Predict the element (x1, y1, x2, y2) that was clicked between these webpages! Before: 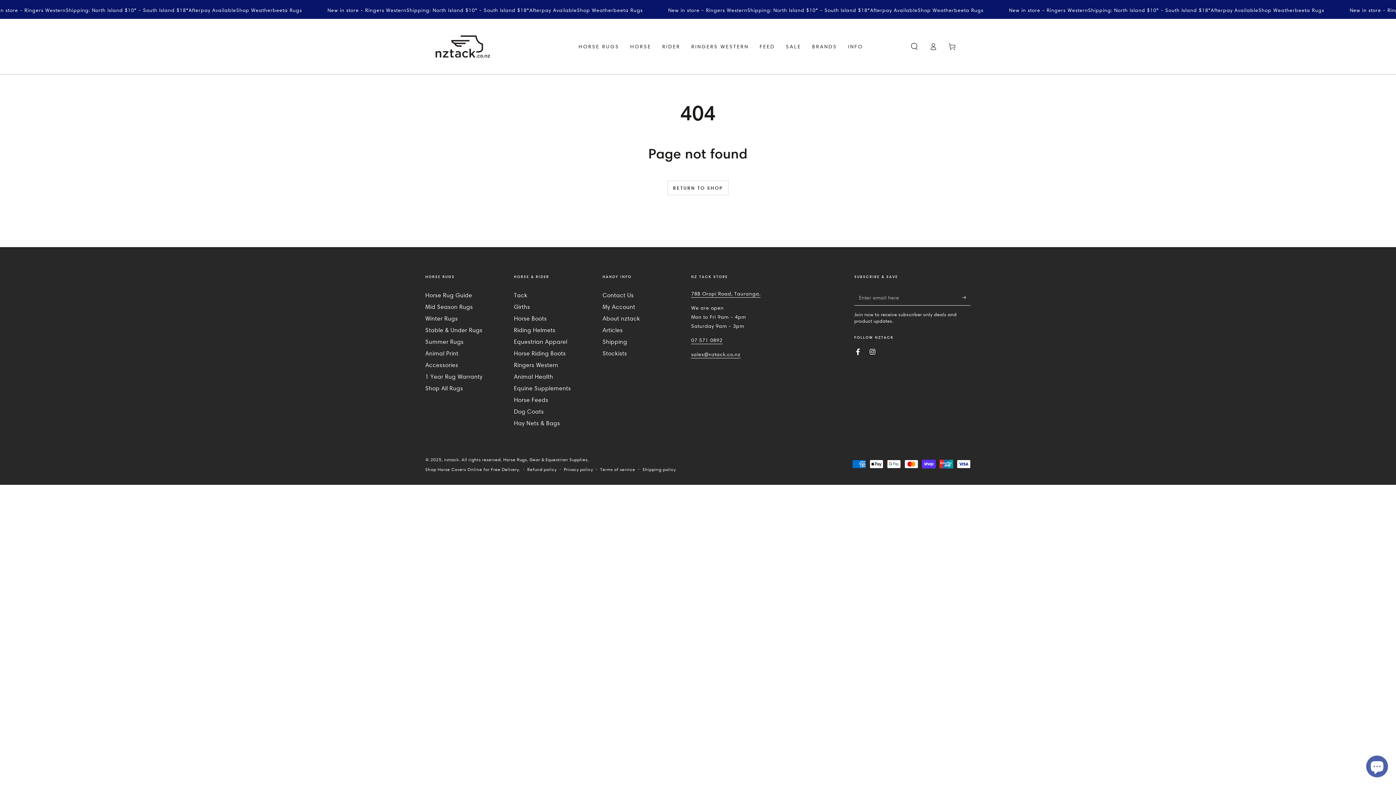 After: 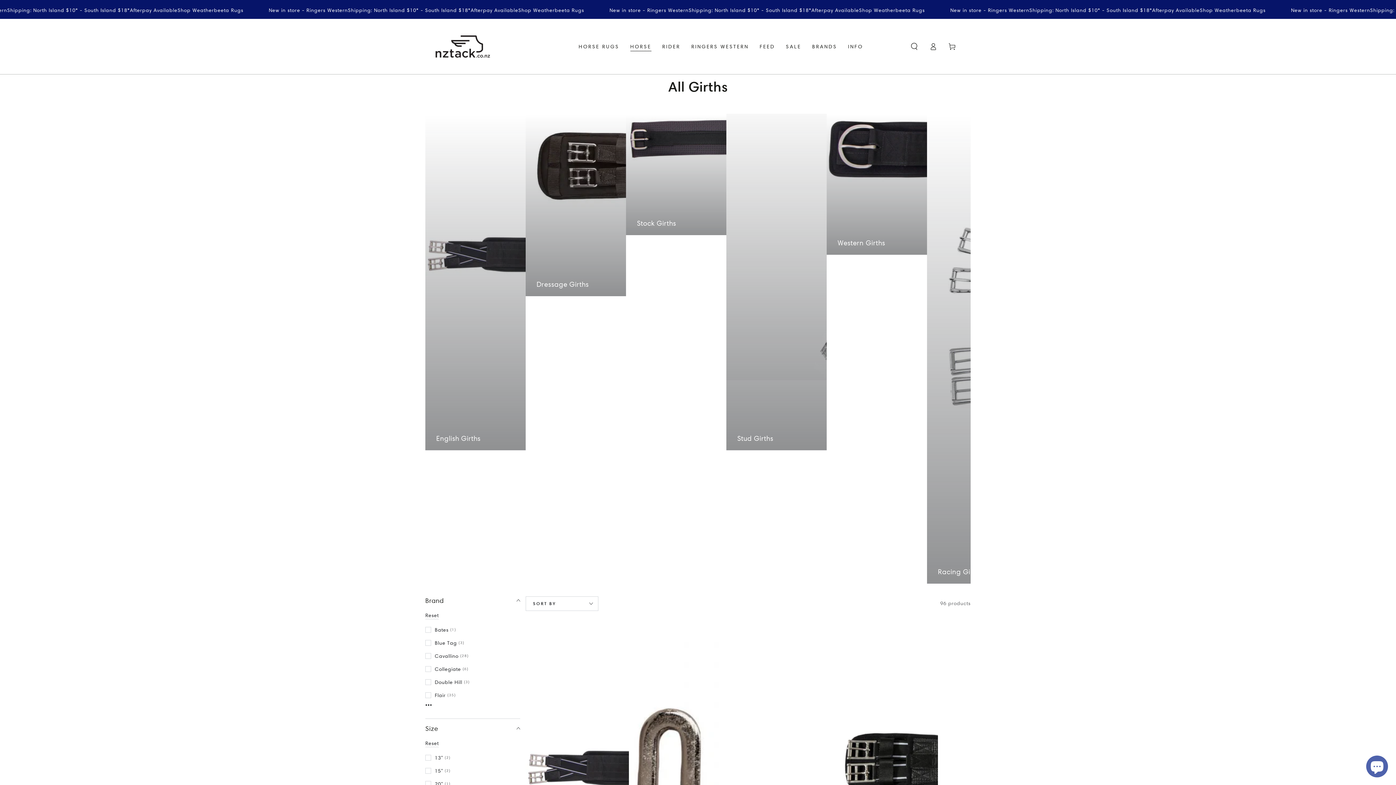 Action: label: Girths bbox: (514, 303, 530, 310)